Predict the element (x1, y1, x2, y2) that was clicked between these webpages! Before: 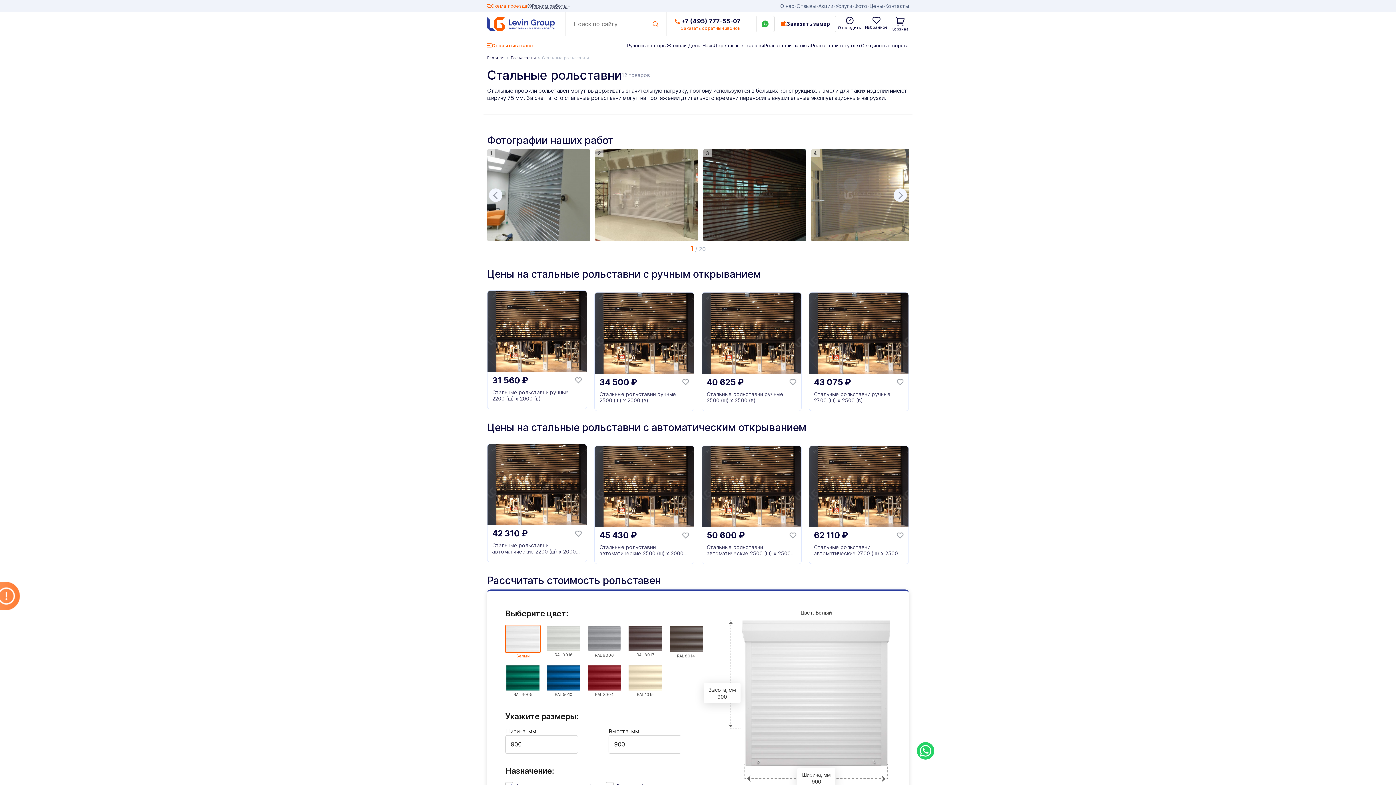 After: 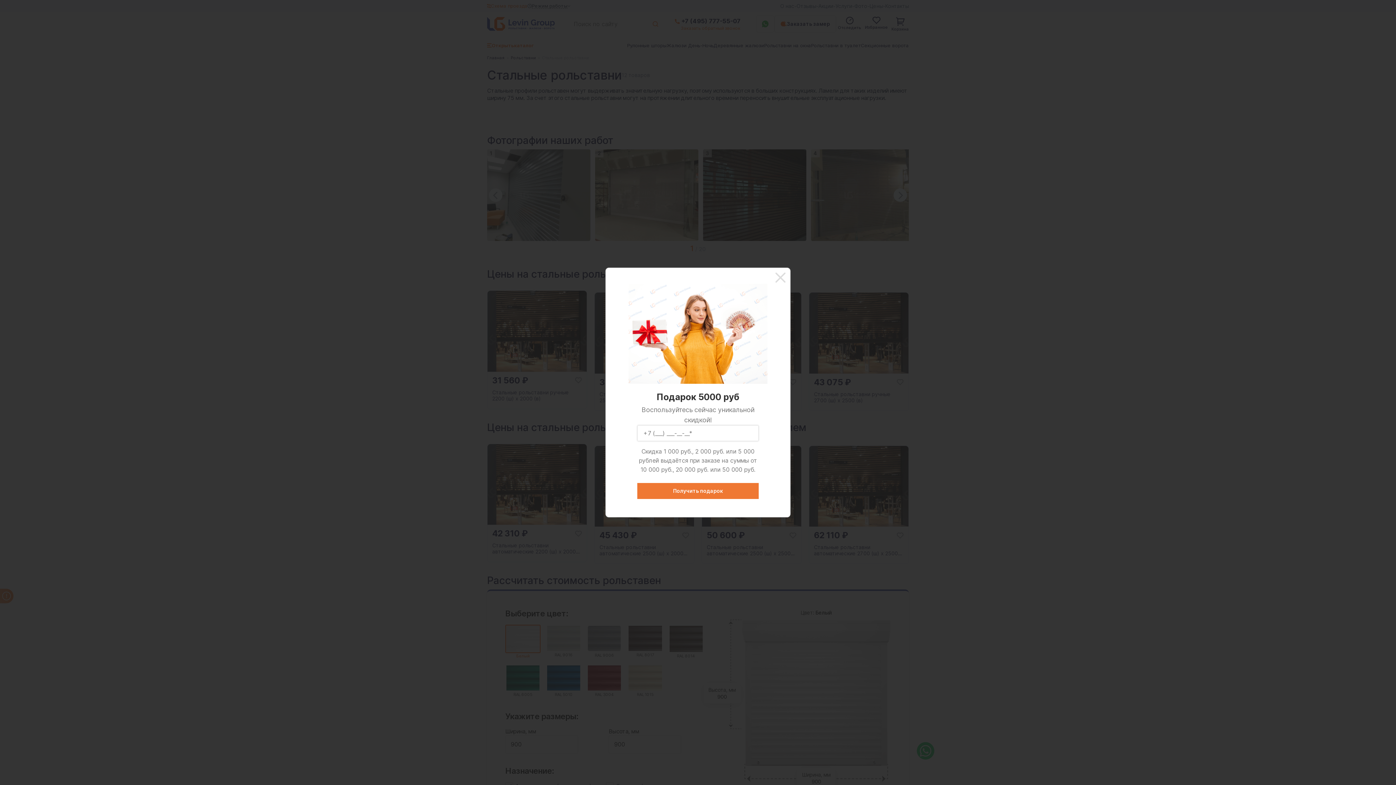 Action: bbox: (682, 532, 689, 539)